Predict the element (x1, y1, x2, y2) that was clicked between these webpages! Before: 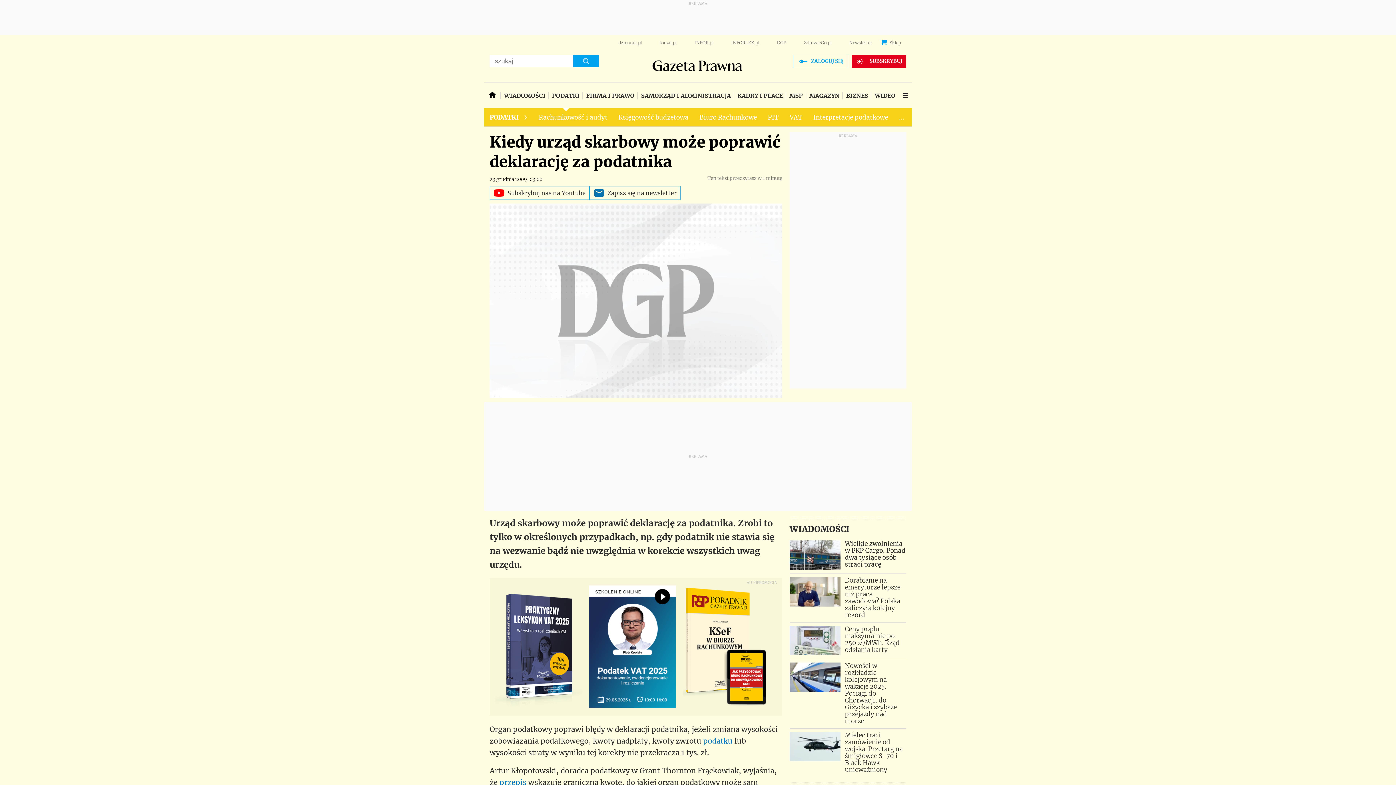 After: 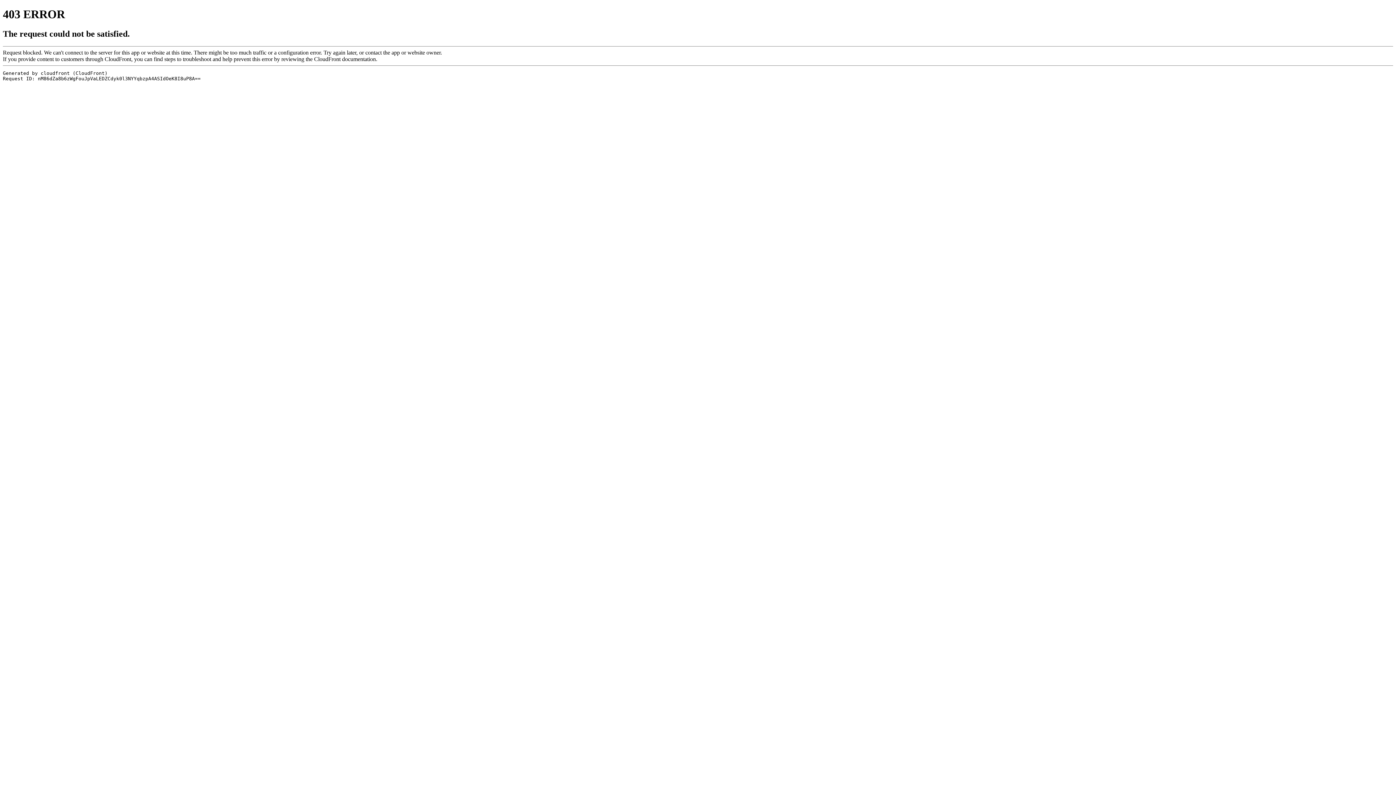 Action: label: WIADOMOŚCI bbox: (789, 524, 849, 534)